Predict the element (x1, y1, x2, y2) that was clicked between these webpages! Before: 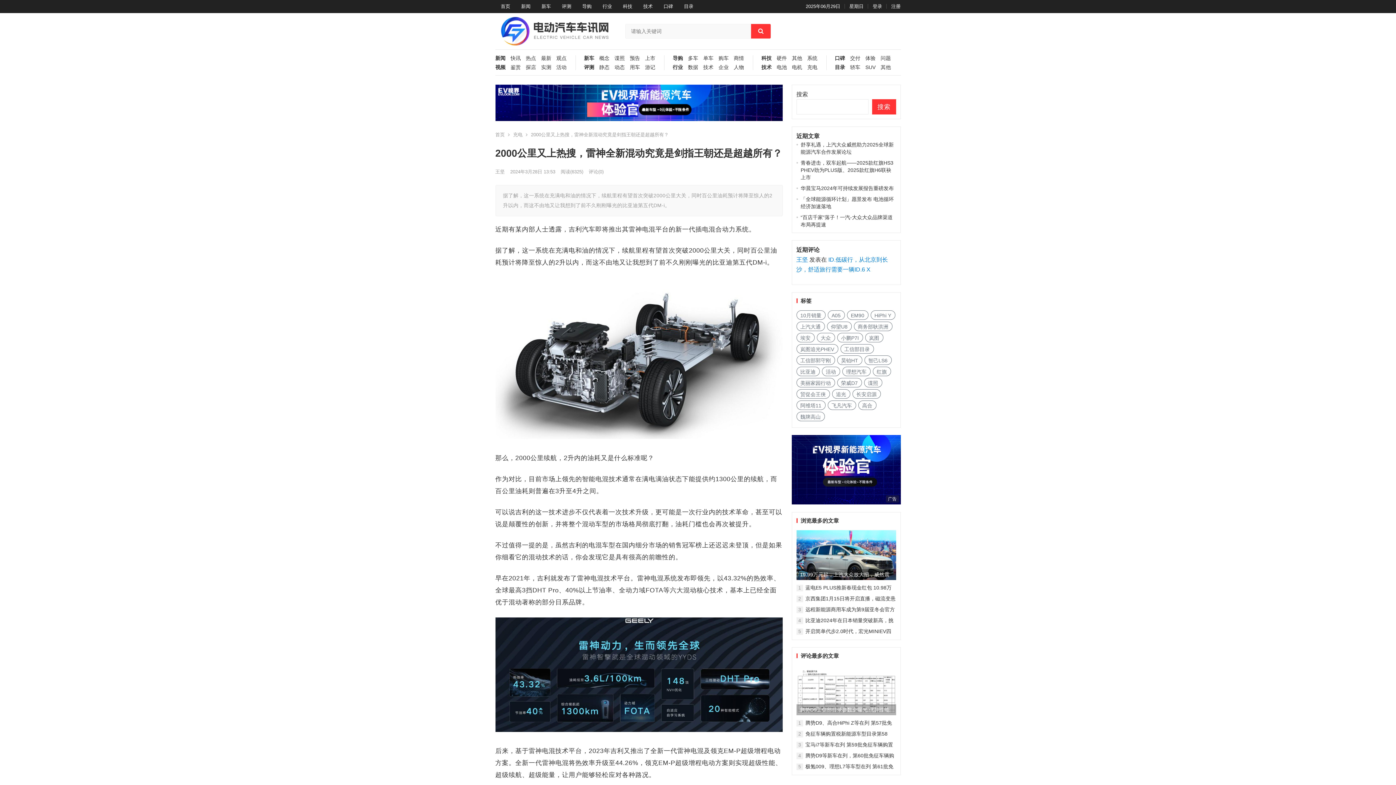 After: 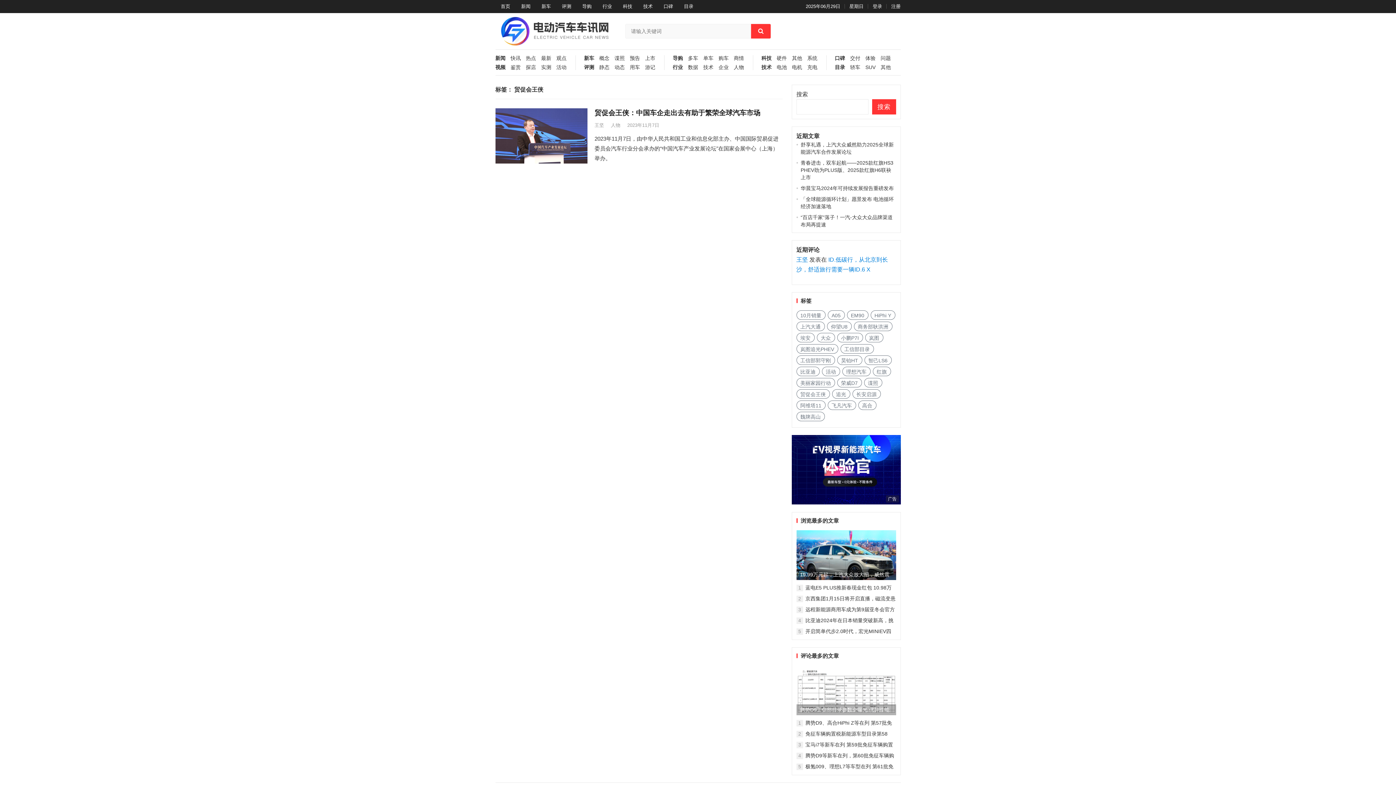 Action: label: 贸促会王侠 (1 项) bbox: (796, 389, 830, 398)